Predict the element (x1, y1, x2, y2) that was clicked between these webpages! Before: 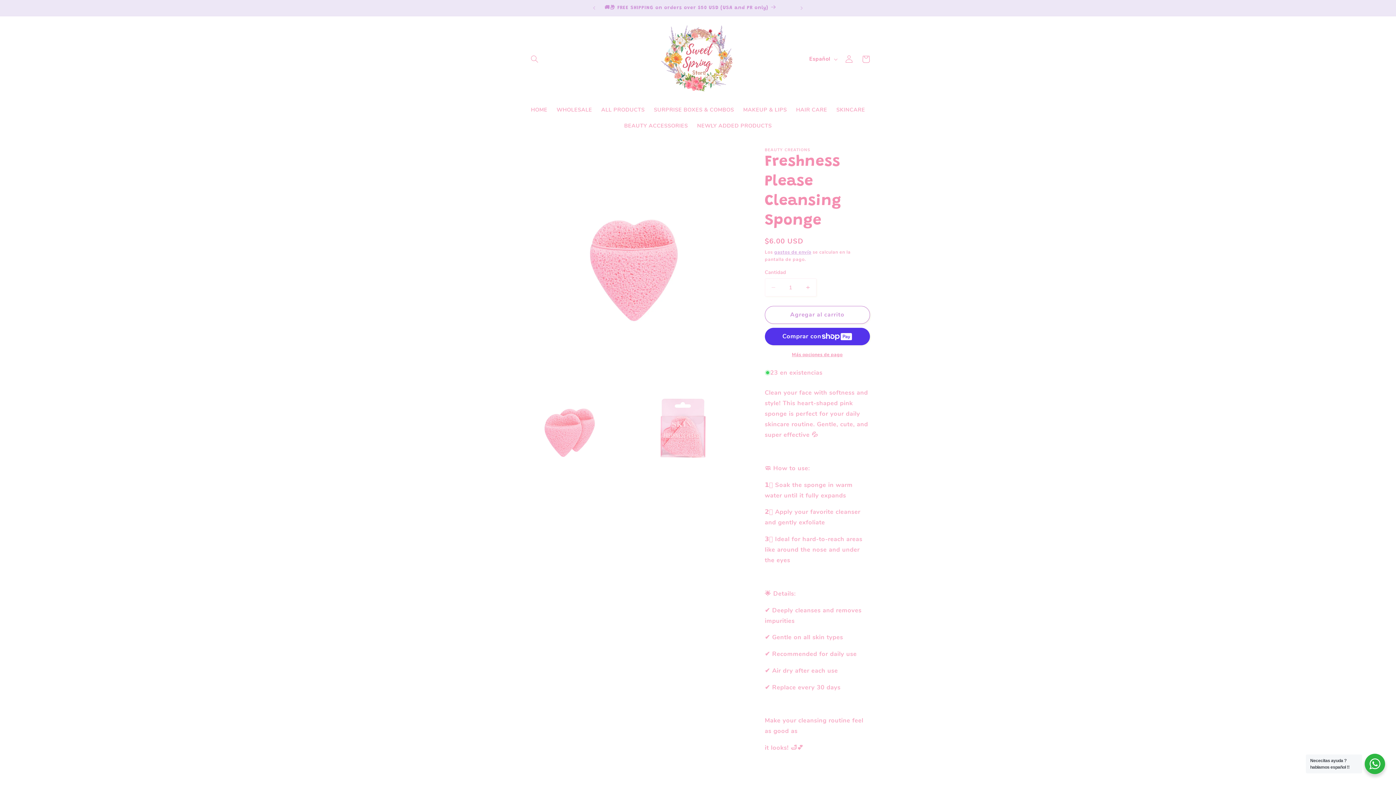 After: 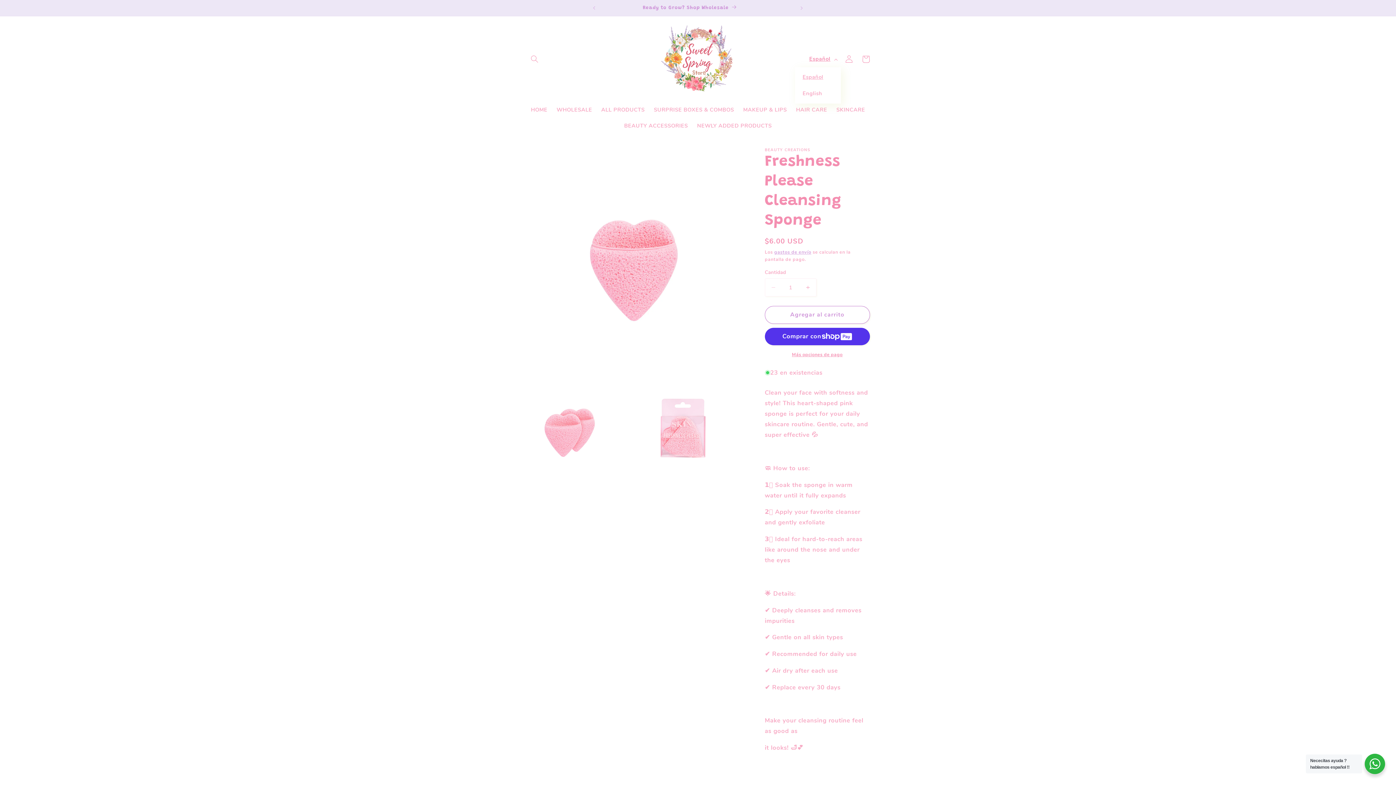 Action: bbox: (804, 51, 840, 67) label: Español